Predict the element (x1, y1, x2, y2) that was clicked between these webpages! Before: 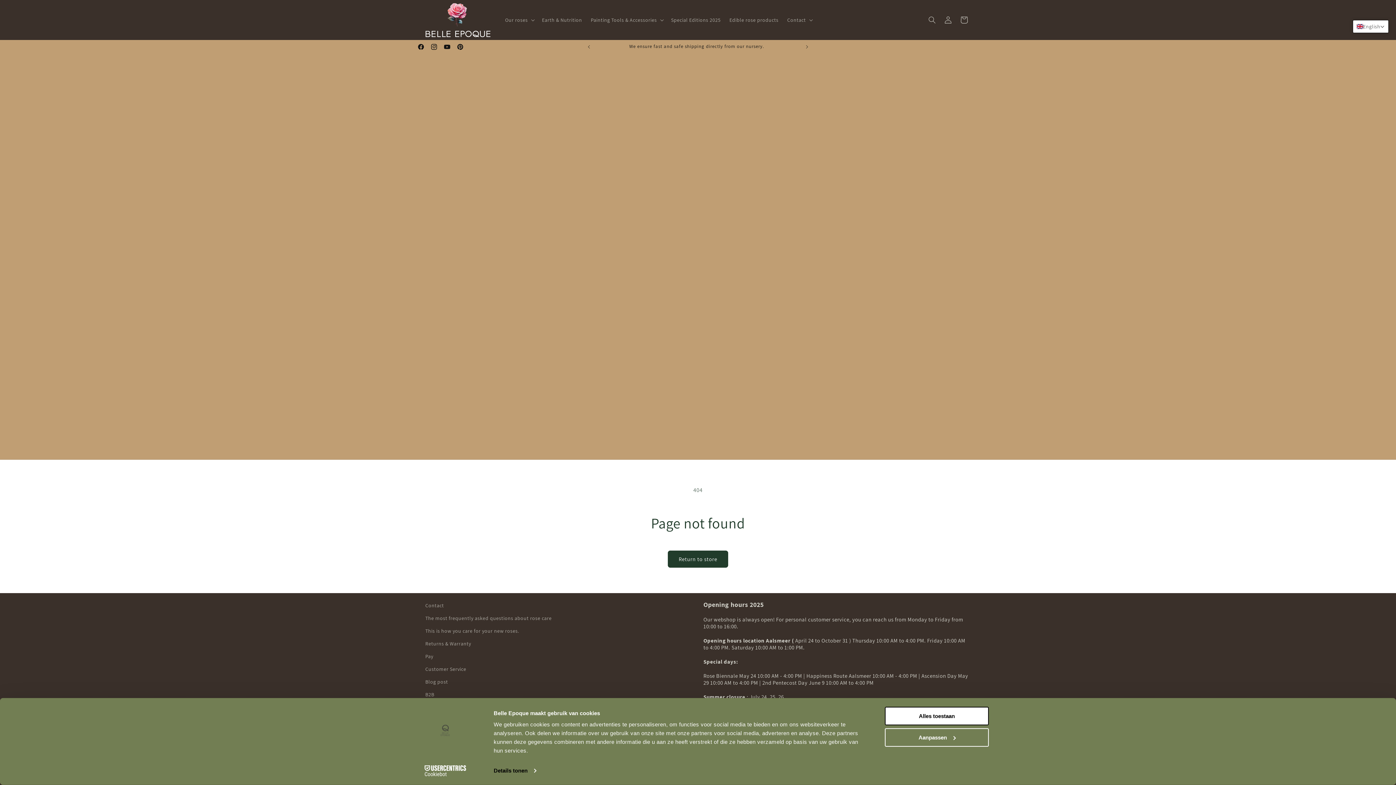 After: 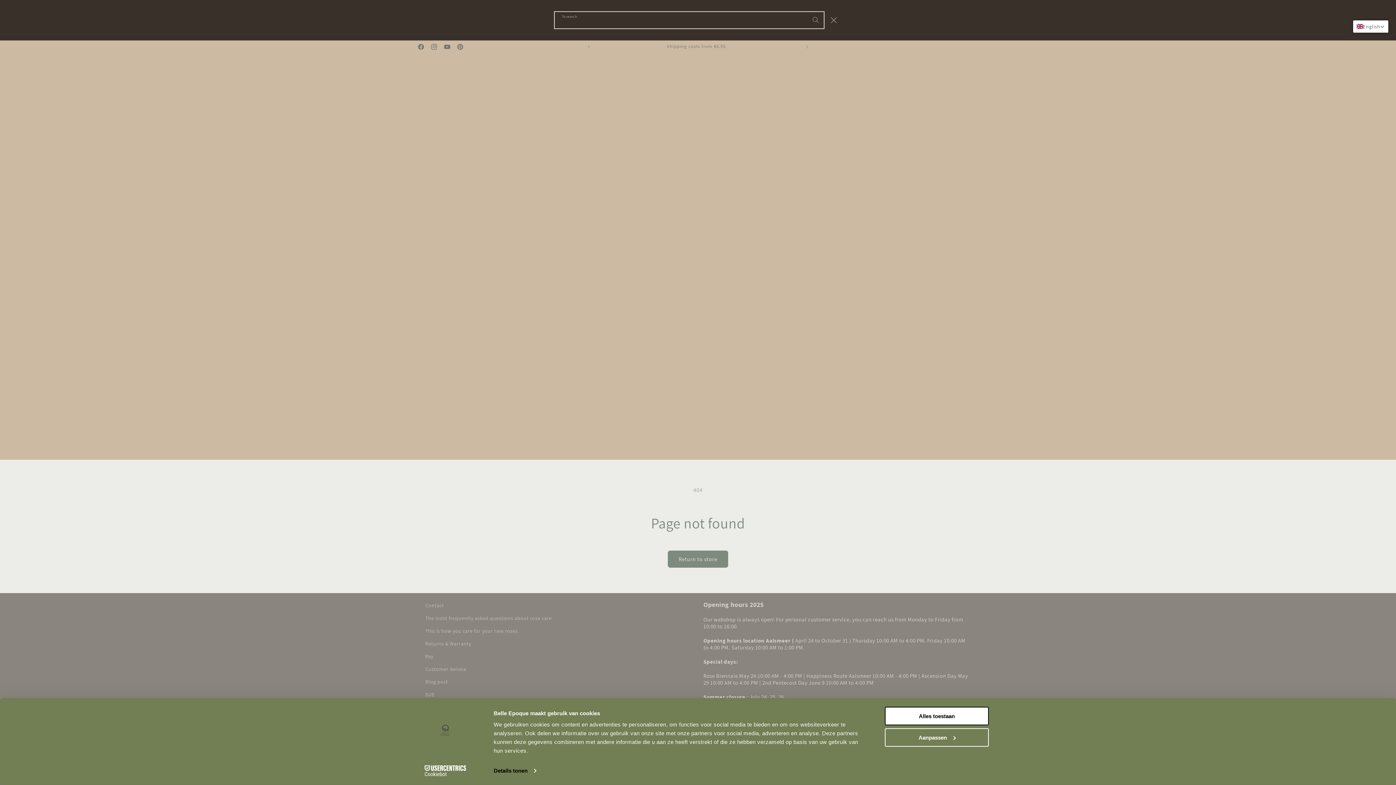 Action: label: To search bbox: (924, 12, 940, 28)